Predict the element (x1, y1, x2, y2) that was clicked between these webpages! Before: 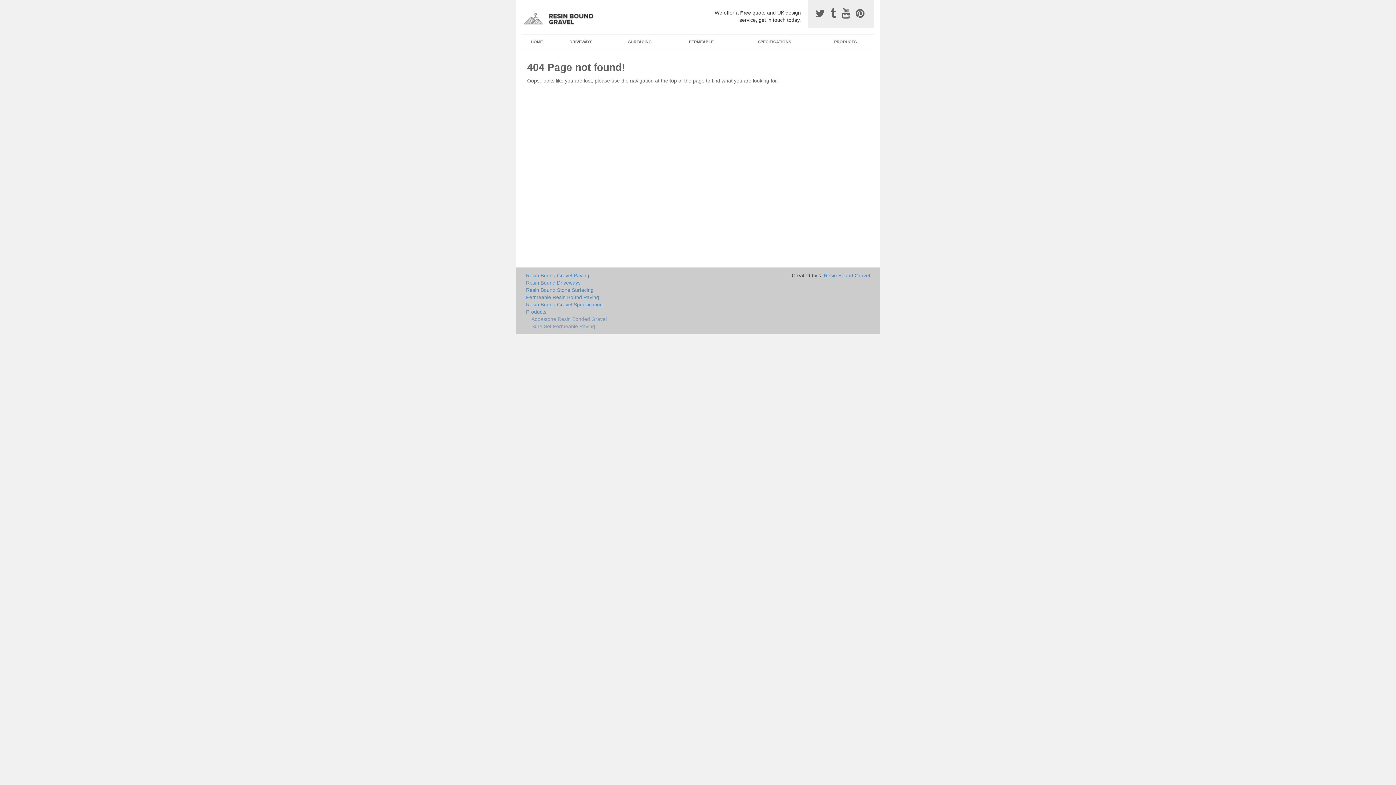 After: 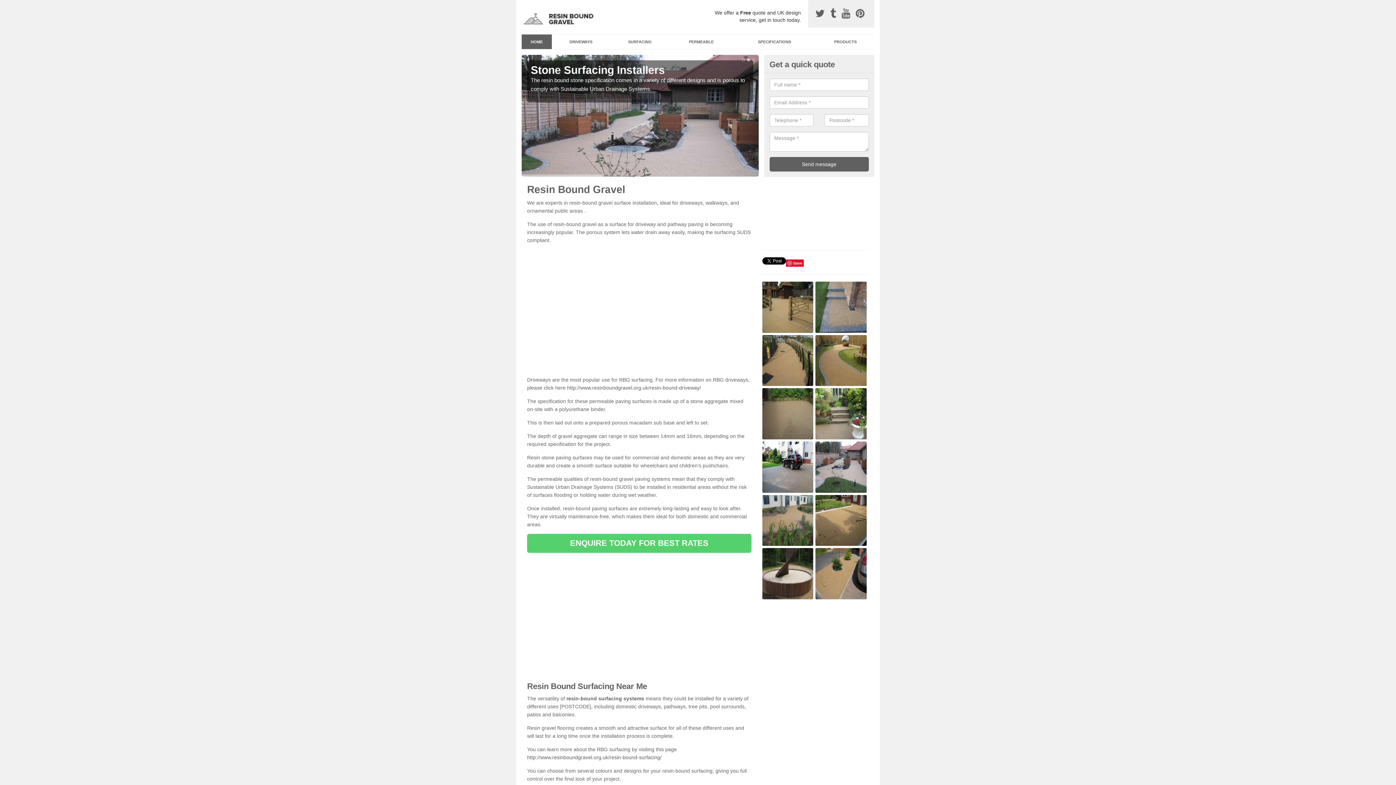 Action: bbox: (526, 272, 751, 279) label: Resin Bound Gravel Paving